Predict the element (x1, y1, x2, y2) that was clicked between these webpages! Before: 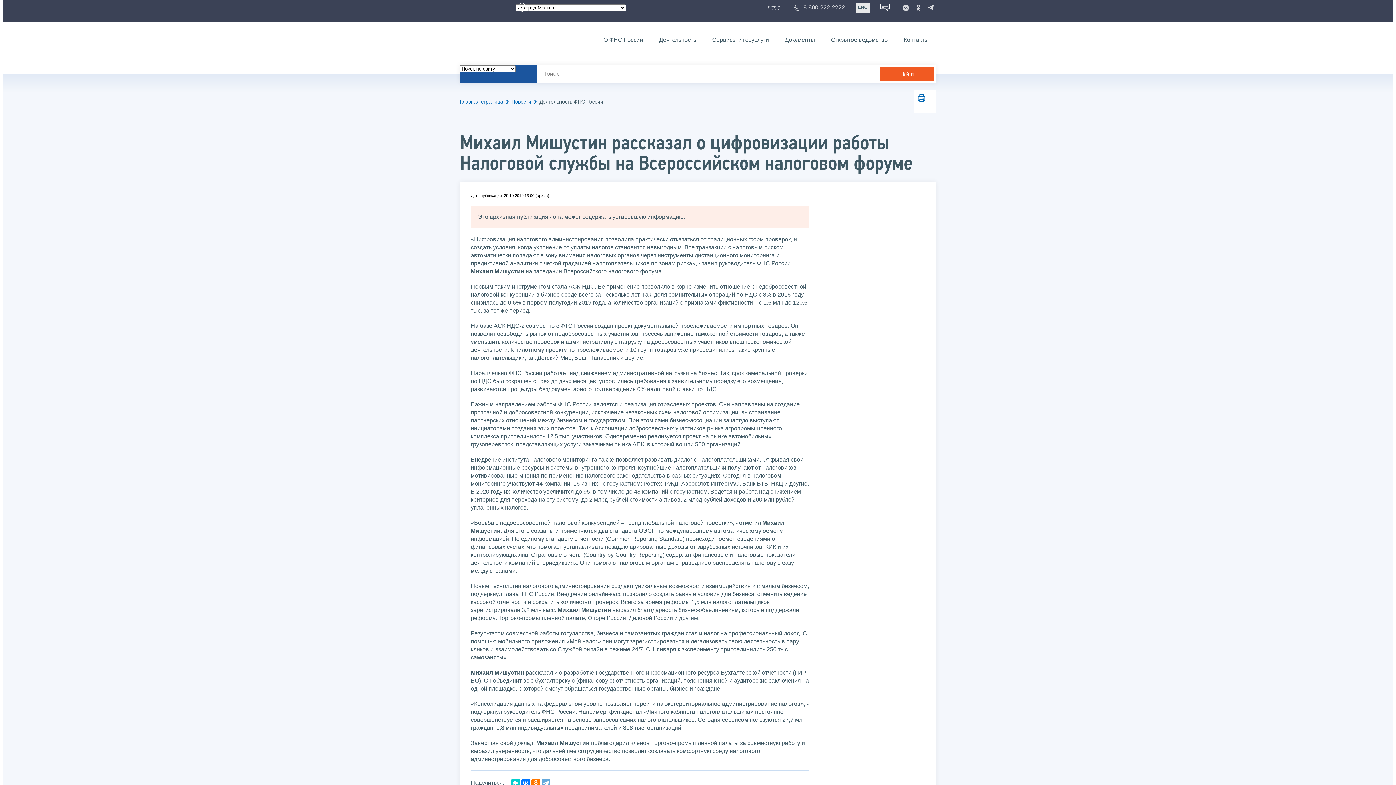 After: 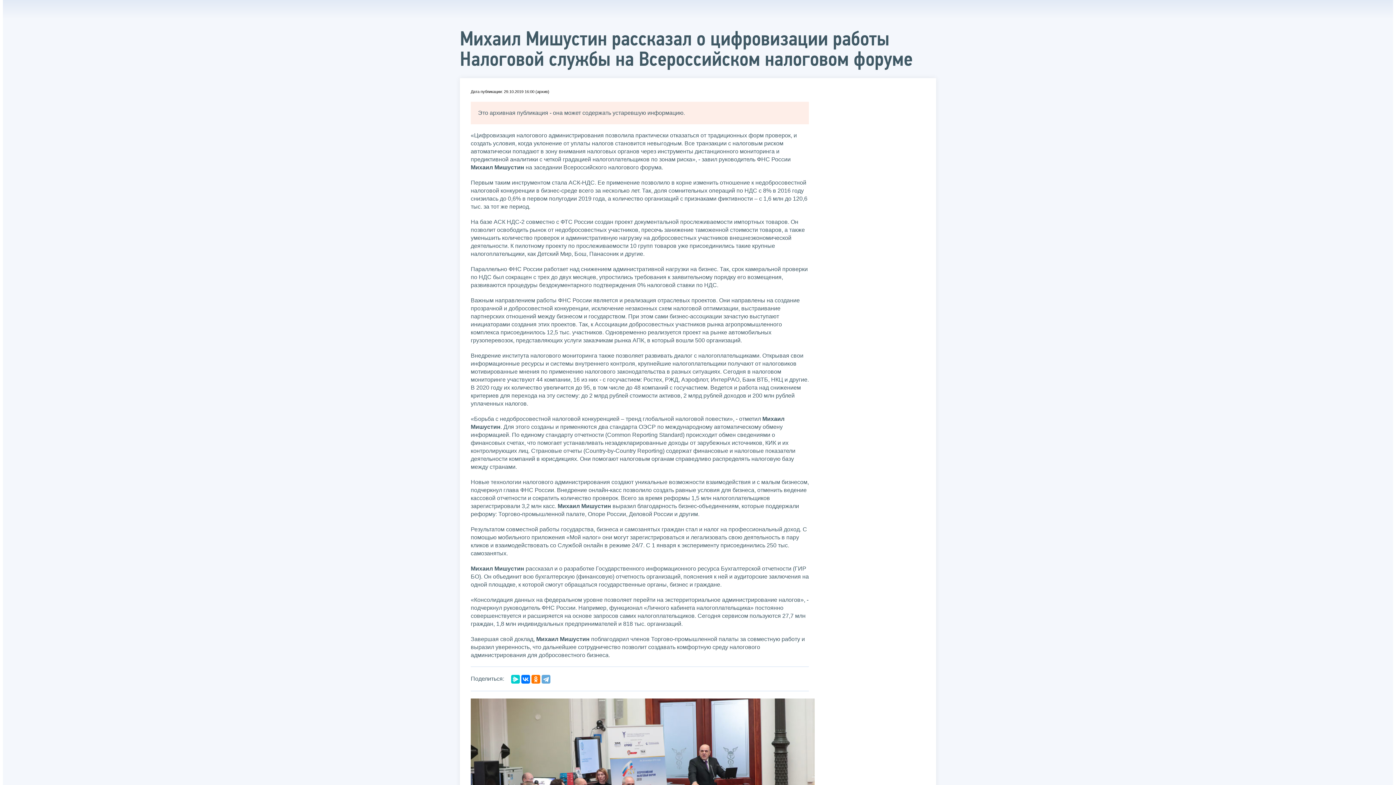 Action: bbox: (918, 94, 925, 100)